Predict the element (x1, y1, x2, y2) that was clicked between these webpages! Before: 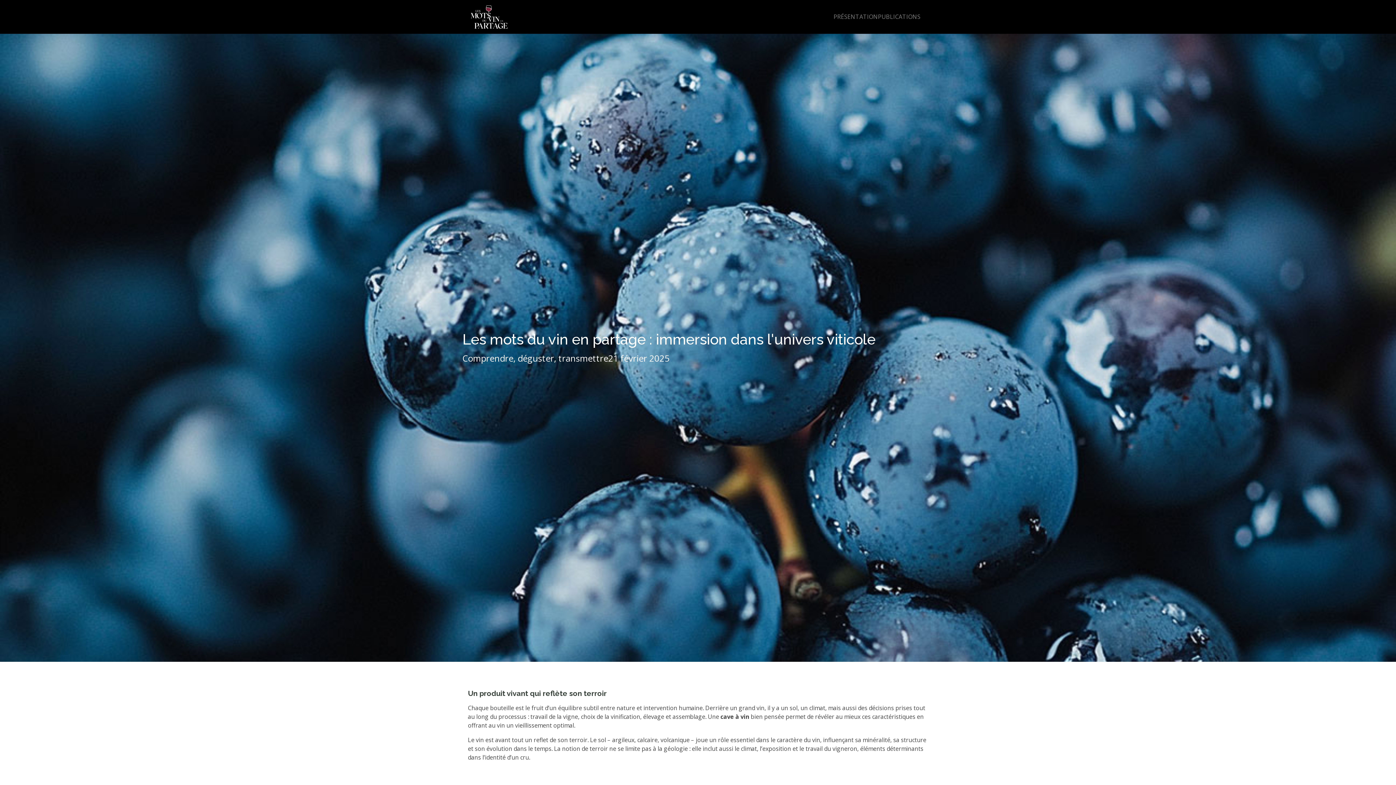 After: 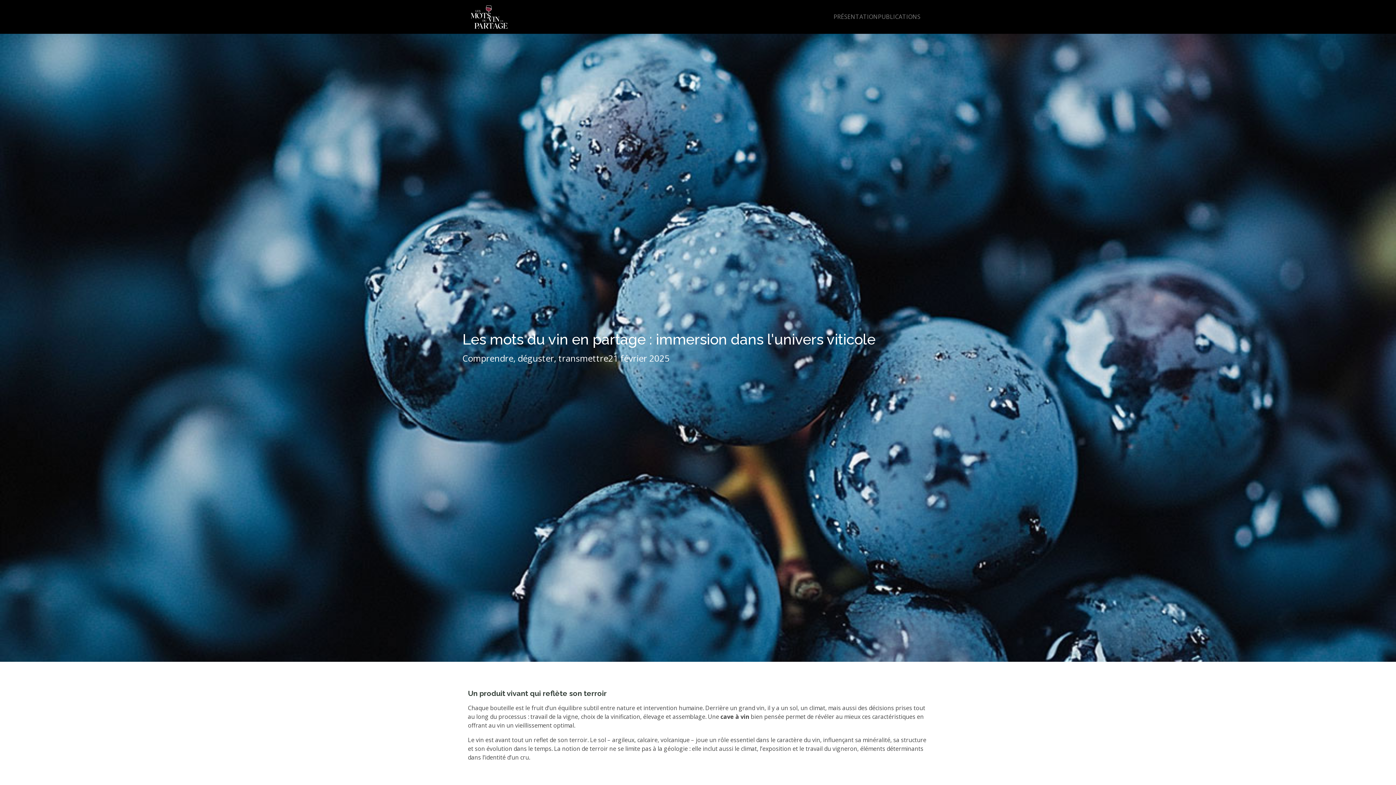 Action: bbox: (469, 12, 509, 20)